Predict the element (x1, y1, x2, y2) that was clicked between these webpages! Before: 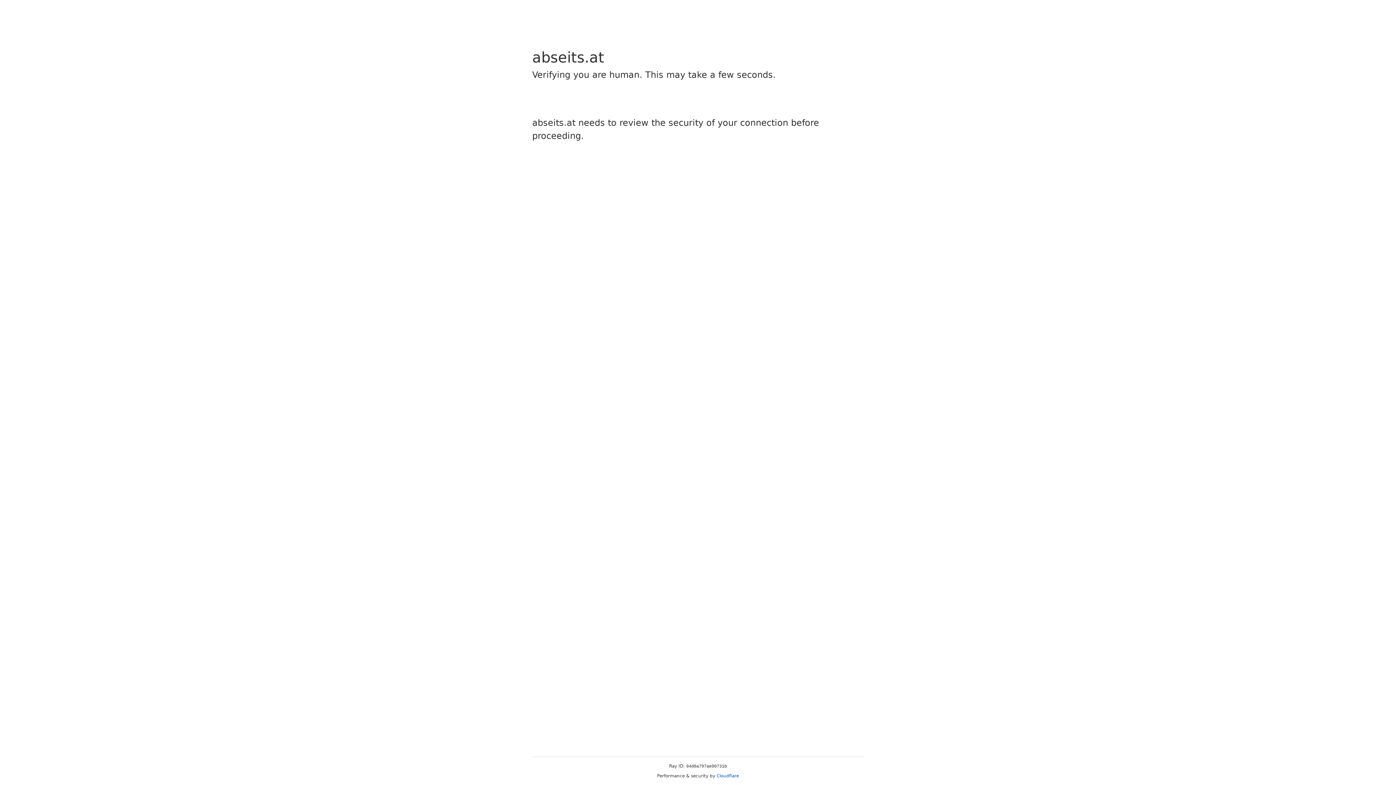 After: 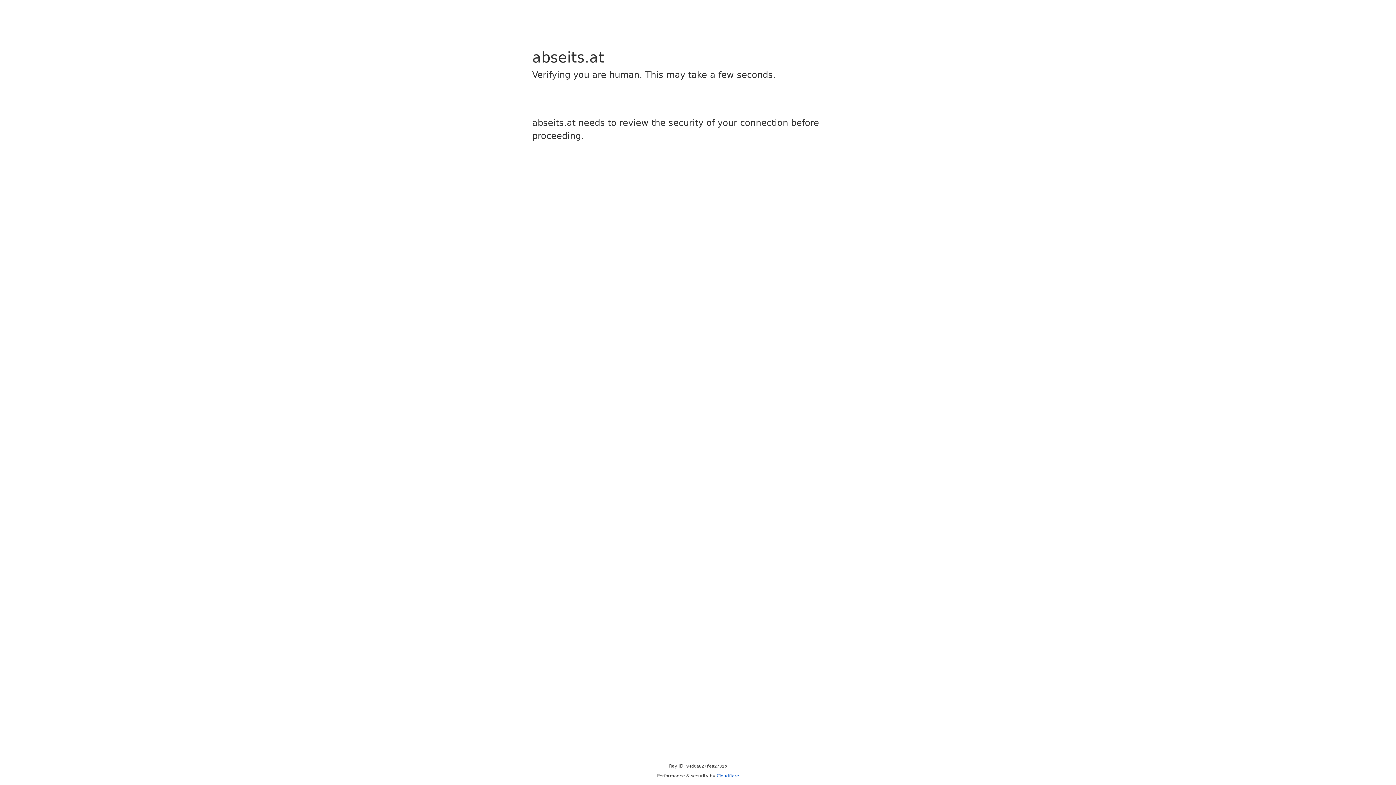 Action: bbox: (716, 773, 739, 778) label: Cloudflare